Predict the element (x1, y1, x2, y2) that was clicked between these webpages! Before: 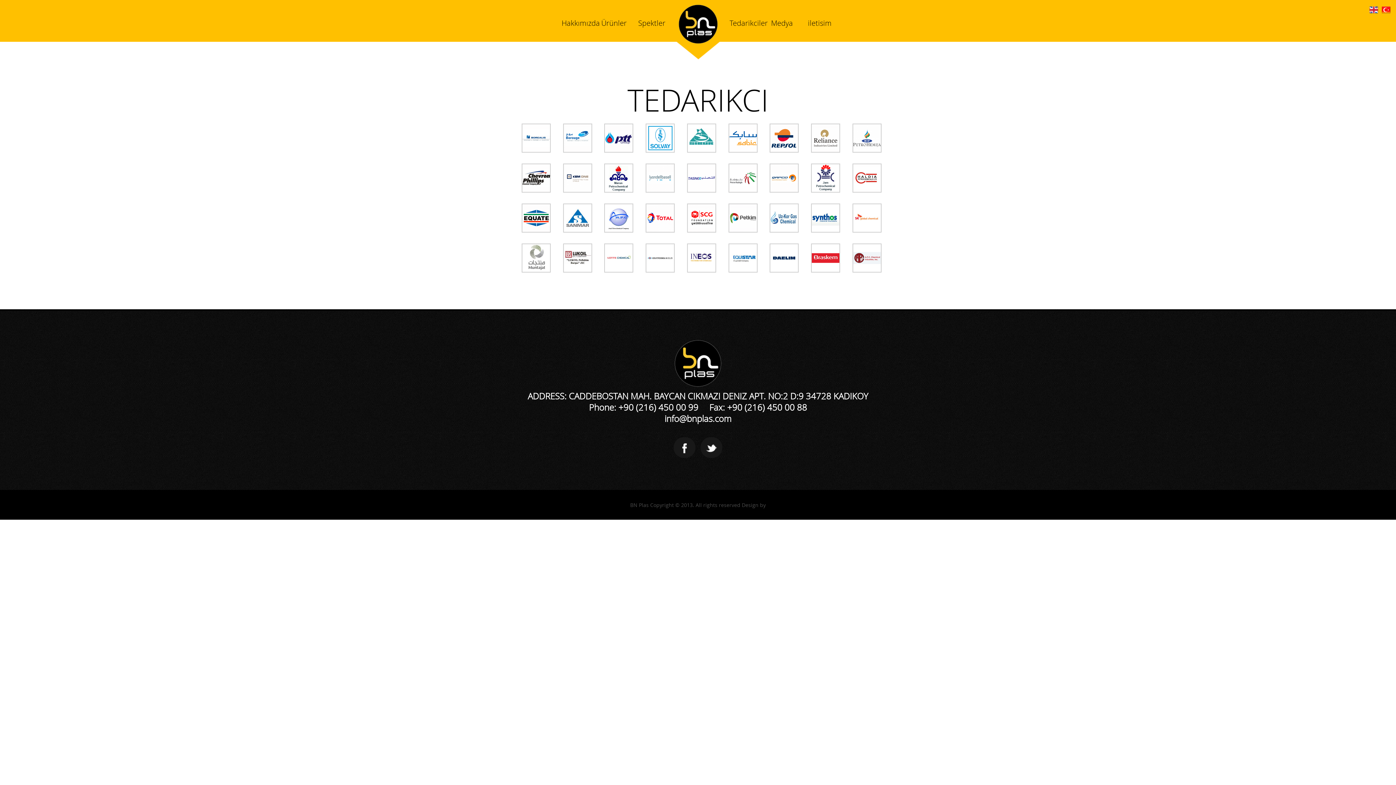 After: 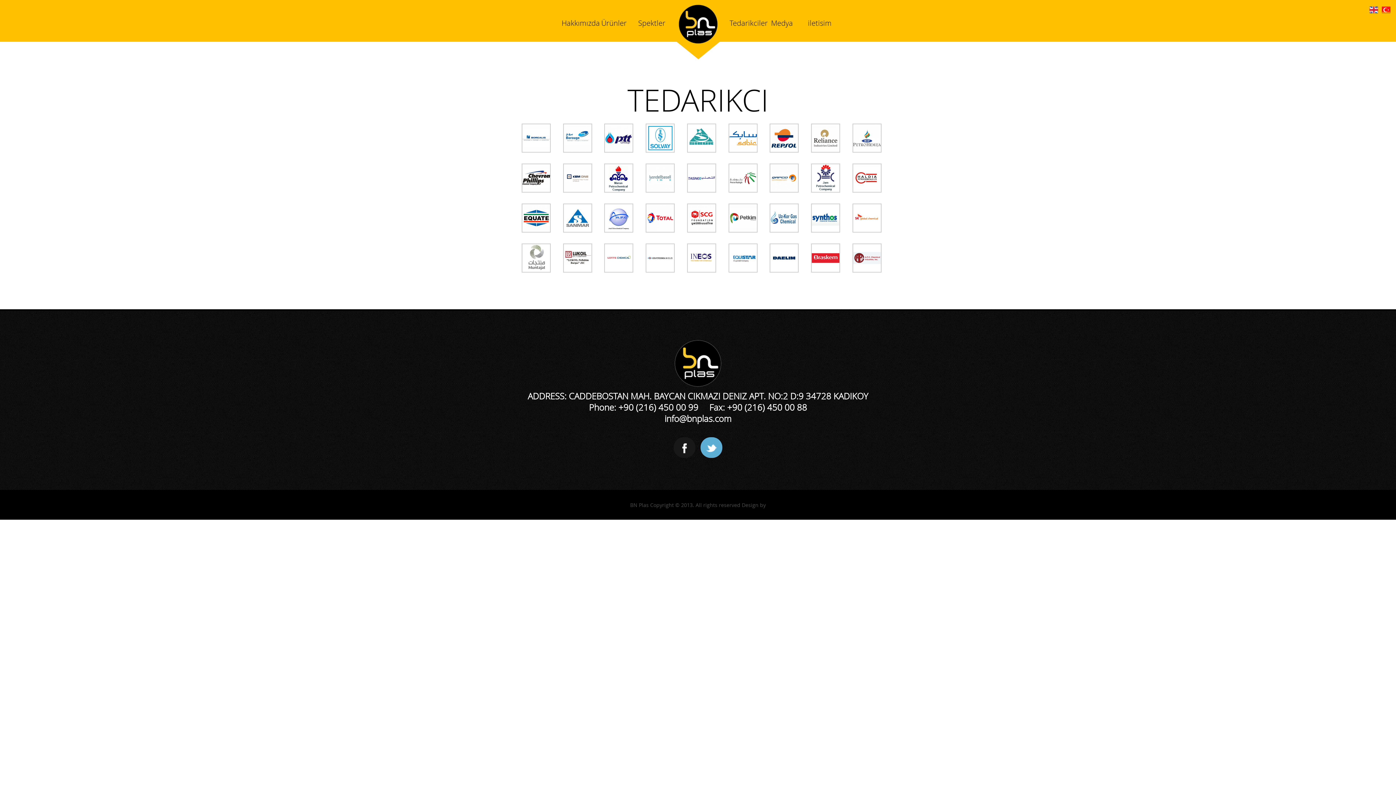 Action: bbox: (700, 437, 722, 458)